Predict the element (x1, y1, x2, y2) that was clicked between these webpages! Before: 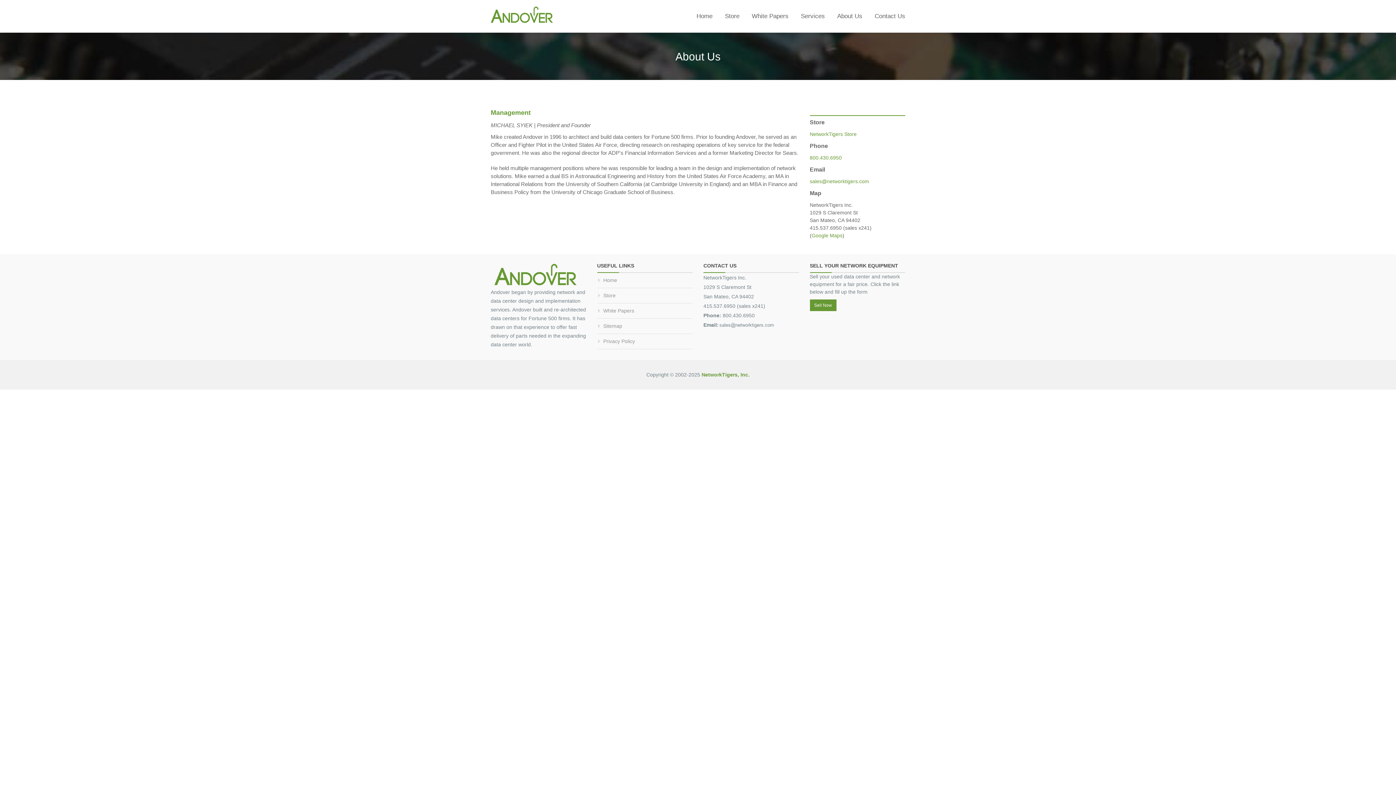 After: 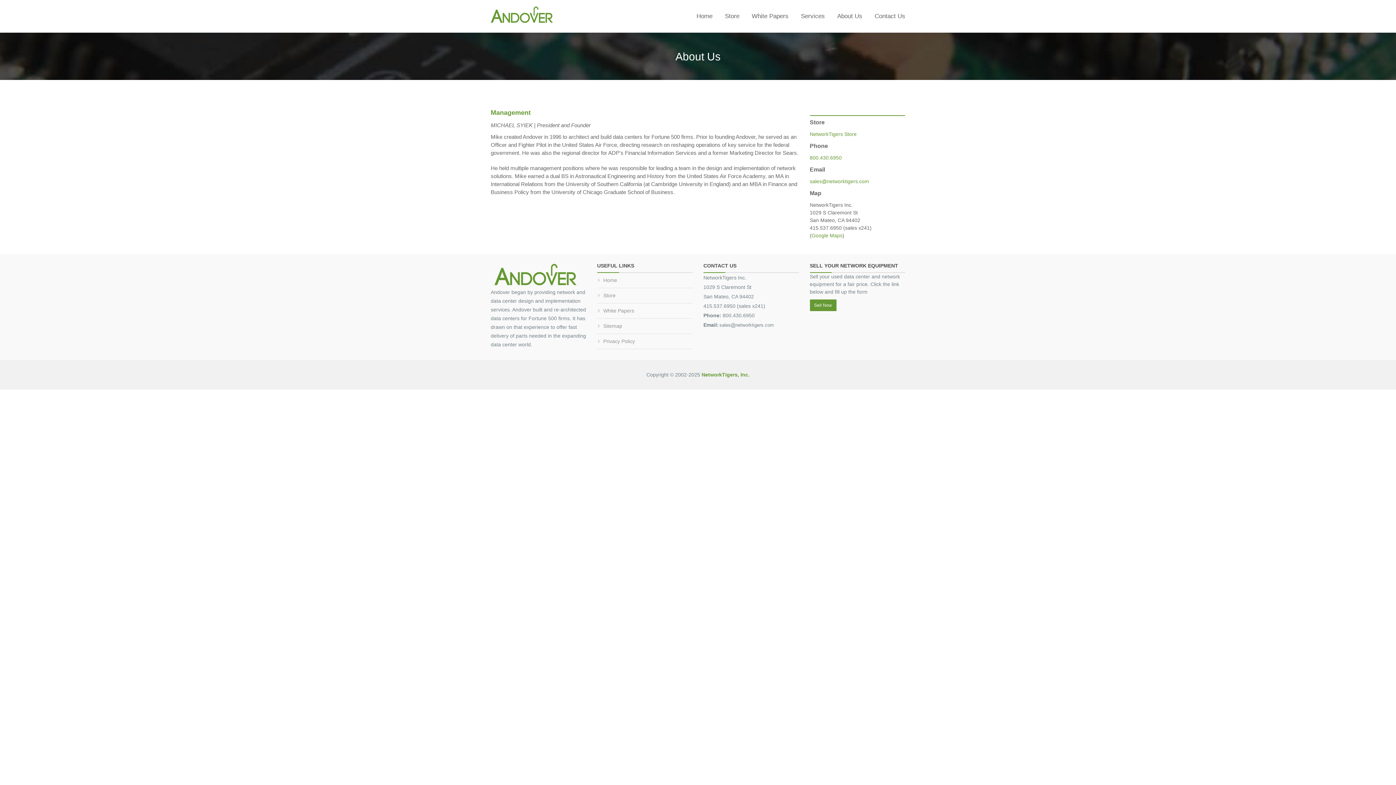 Action: label: About Us bbox: (837, 12, 862, 19)